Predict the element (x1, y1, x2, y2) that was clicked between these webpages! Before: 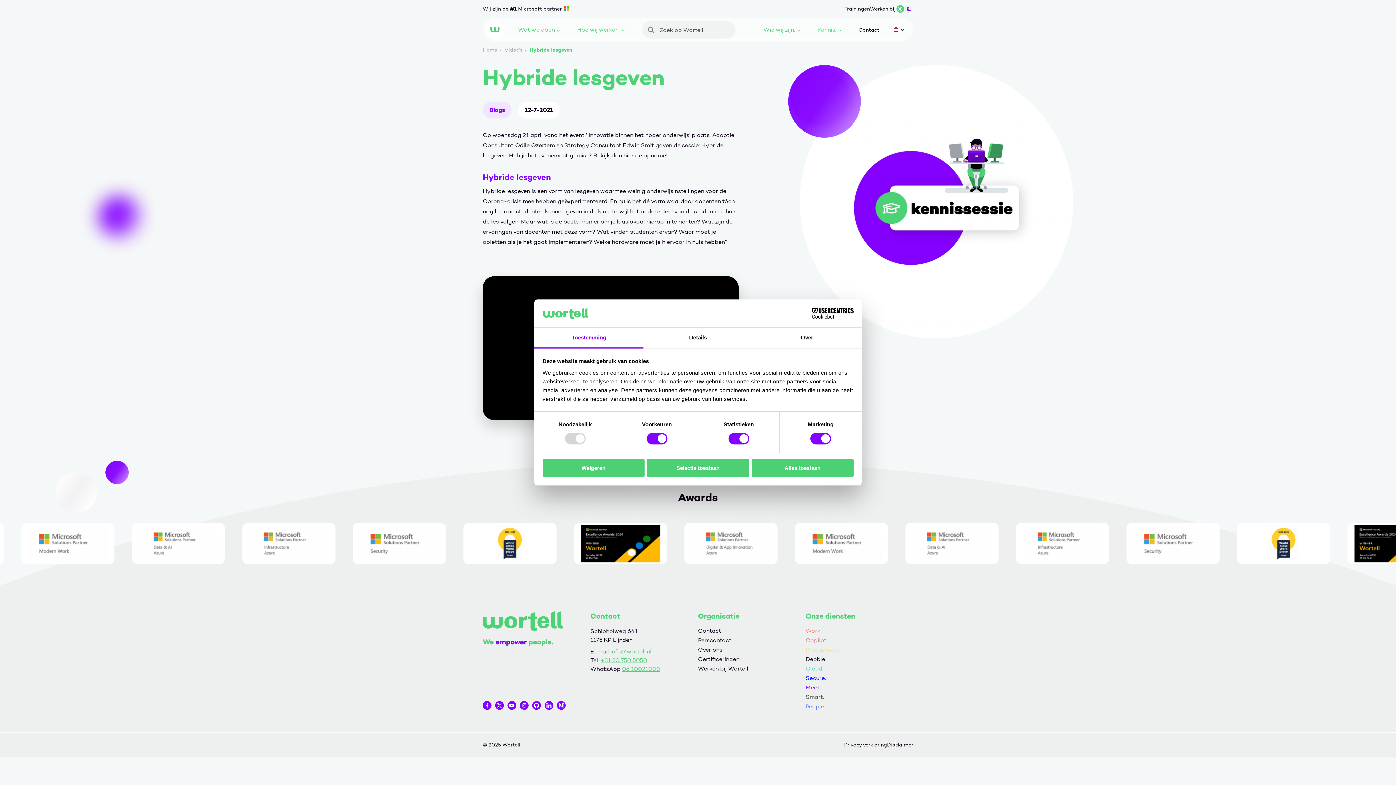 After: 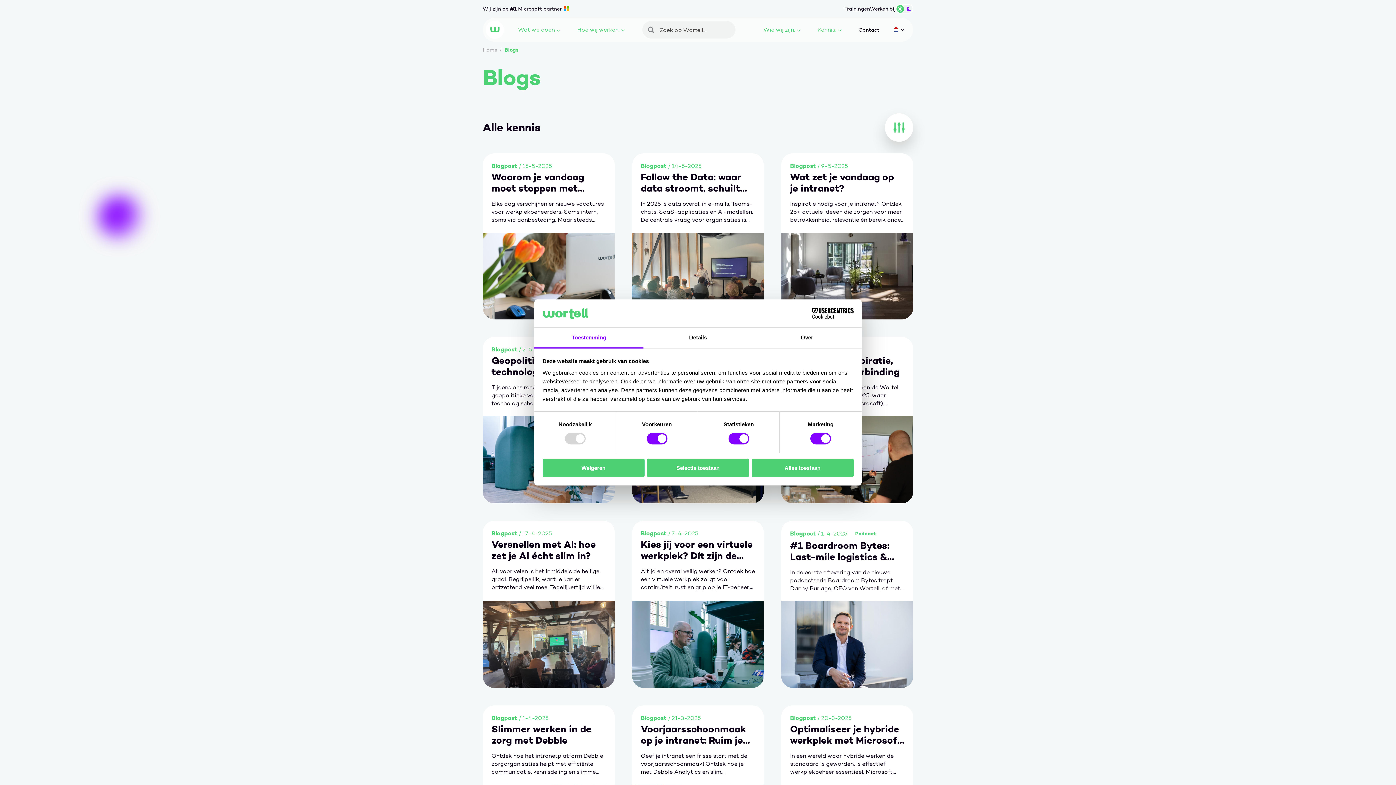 Action: label: Blogs bbox: (482, 101, 511, 118)